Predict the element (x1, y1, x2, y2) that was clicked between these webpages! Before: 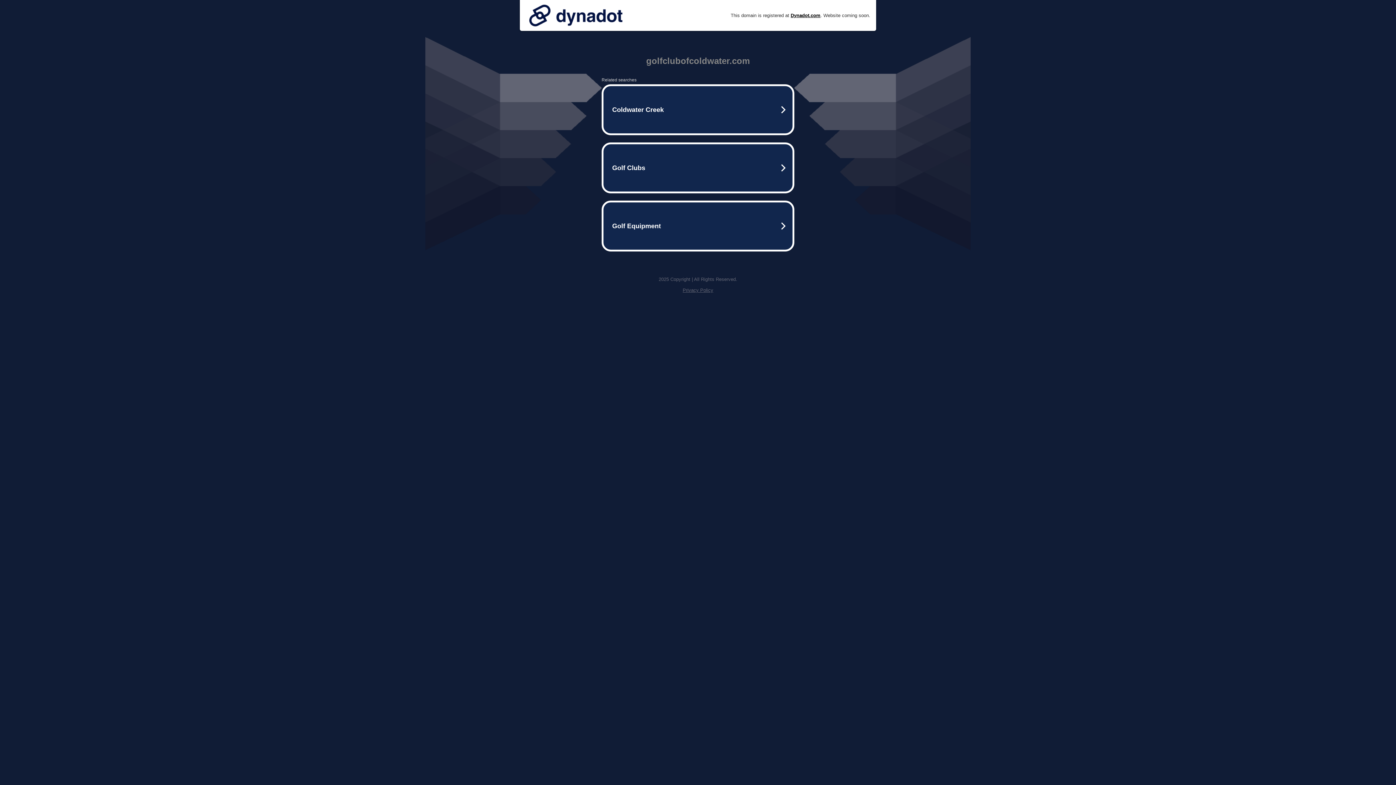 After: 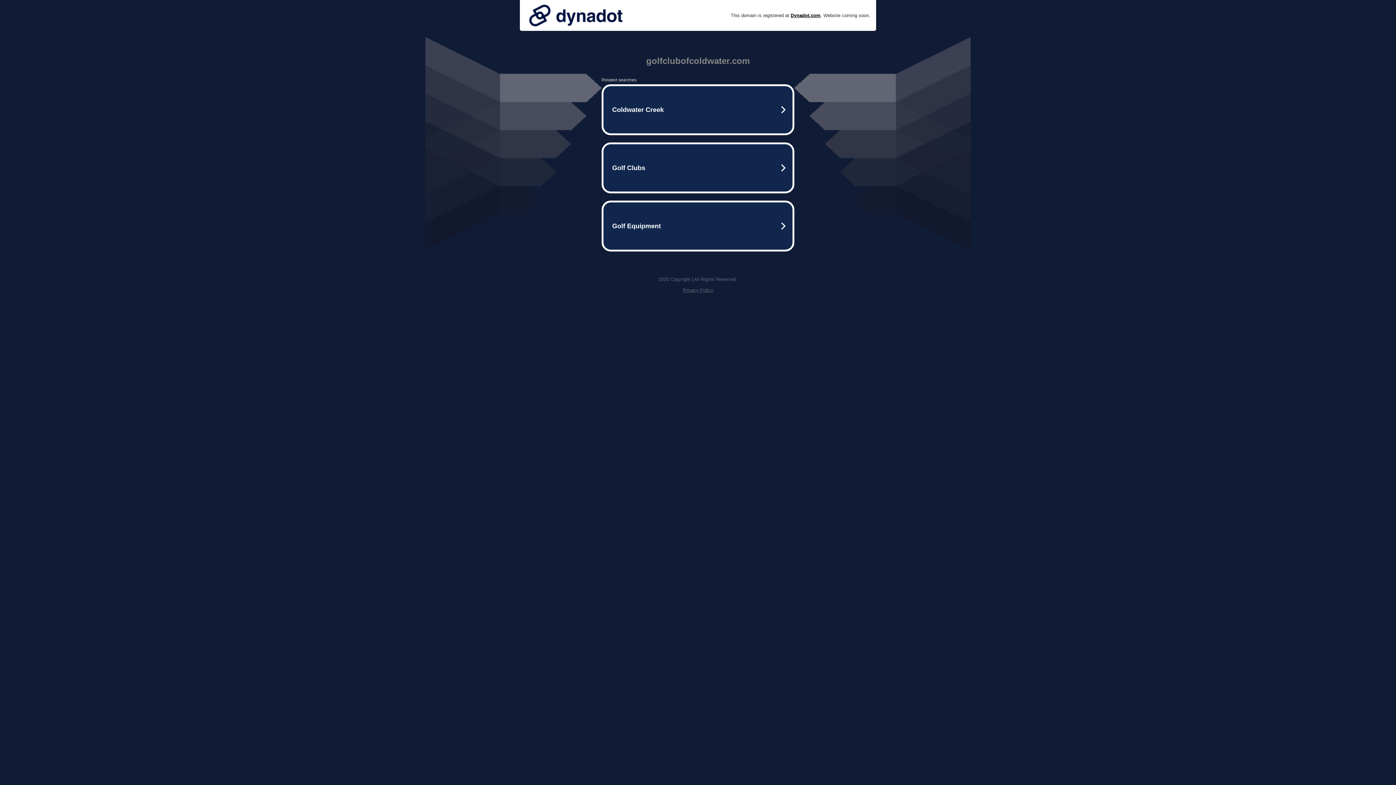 Action: label: Privacy Policy bbox: (682, 287, 713, 293)